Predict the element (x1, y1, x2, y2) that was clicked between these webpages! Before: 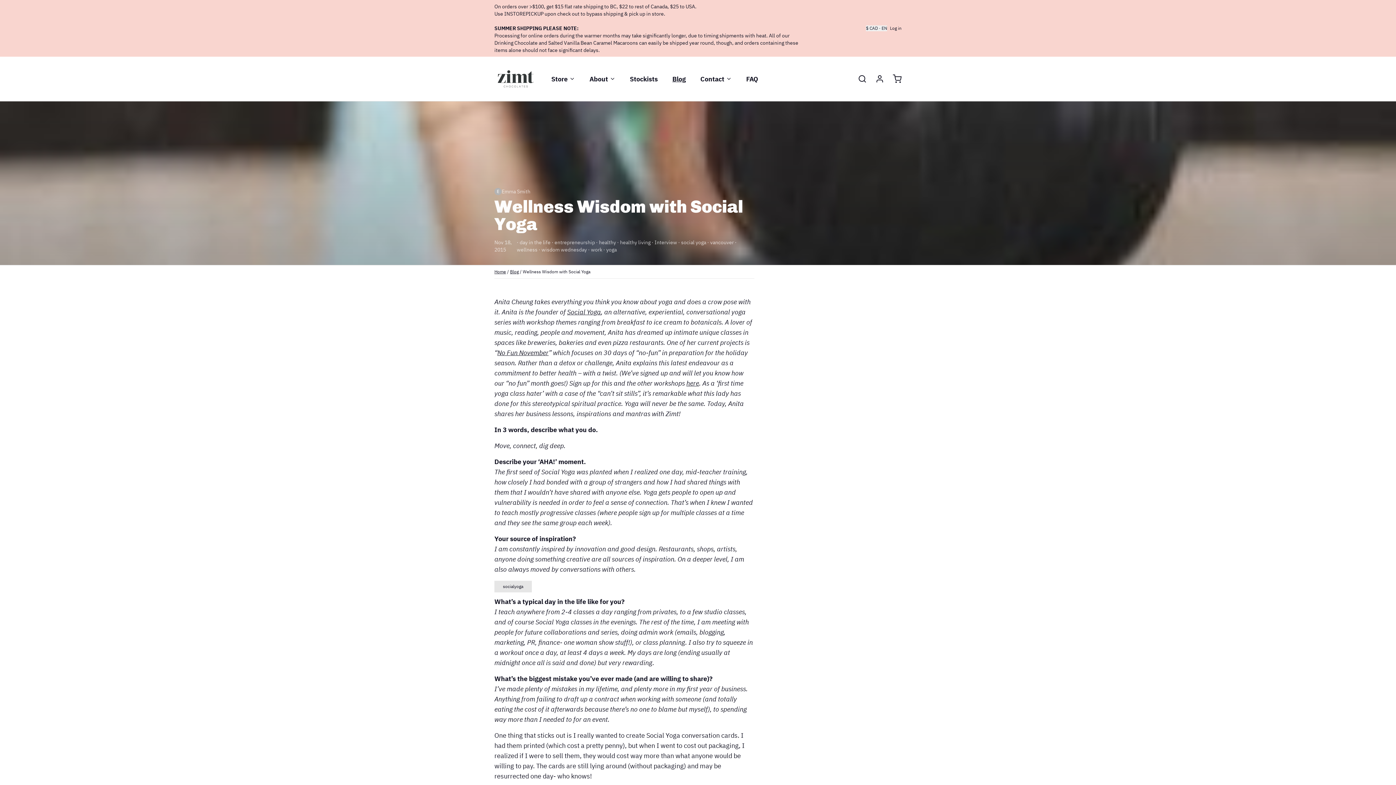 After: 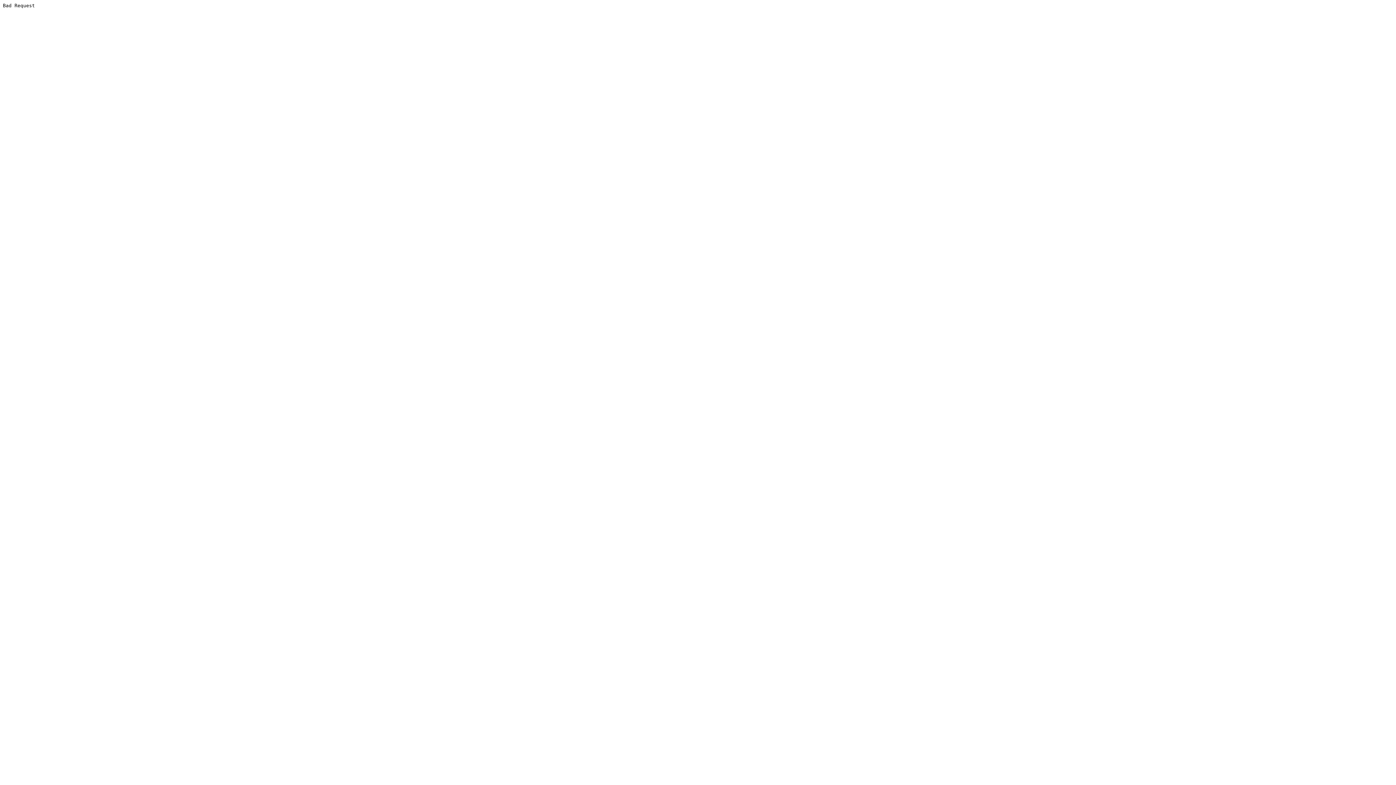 Action: bbox: (494, 581, 532, 589)